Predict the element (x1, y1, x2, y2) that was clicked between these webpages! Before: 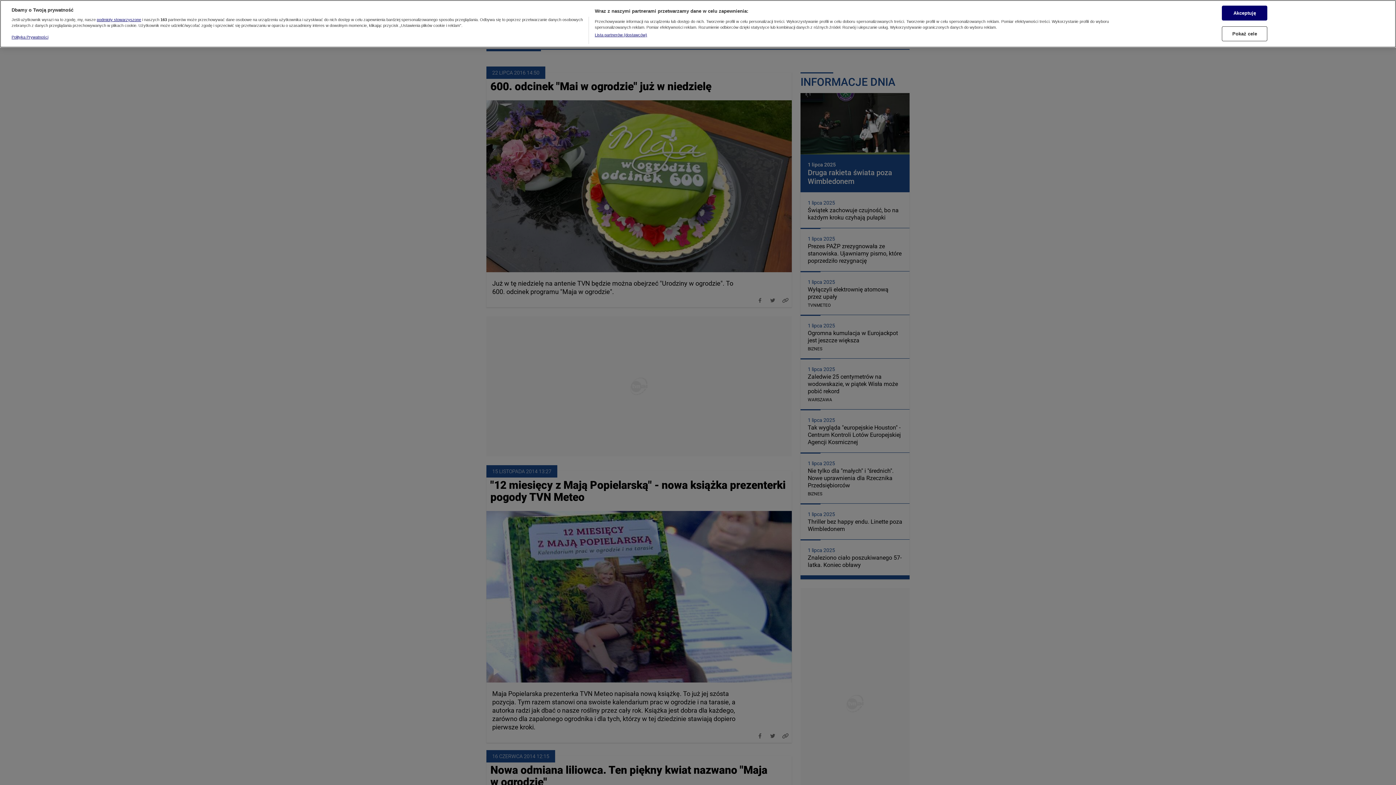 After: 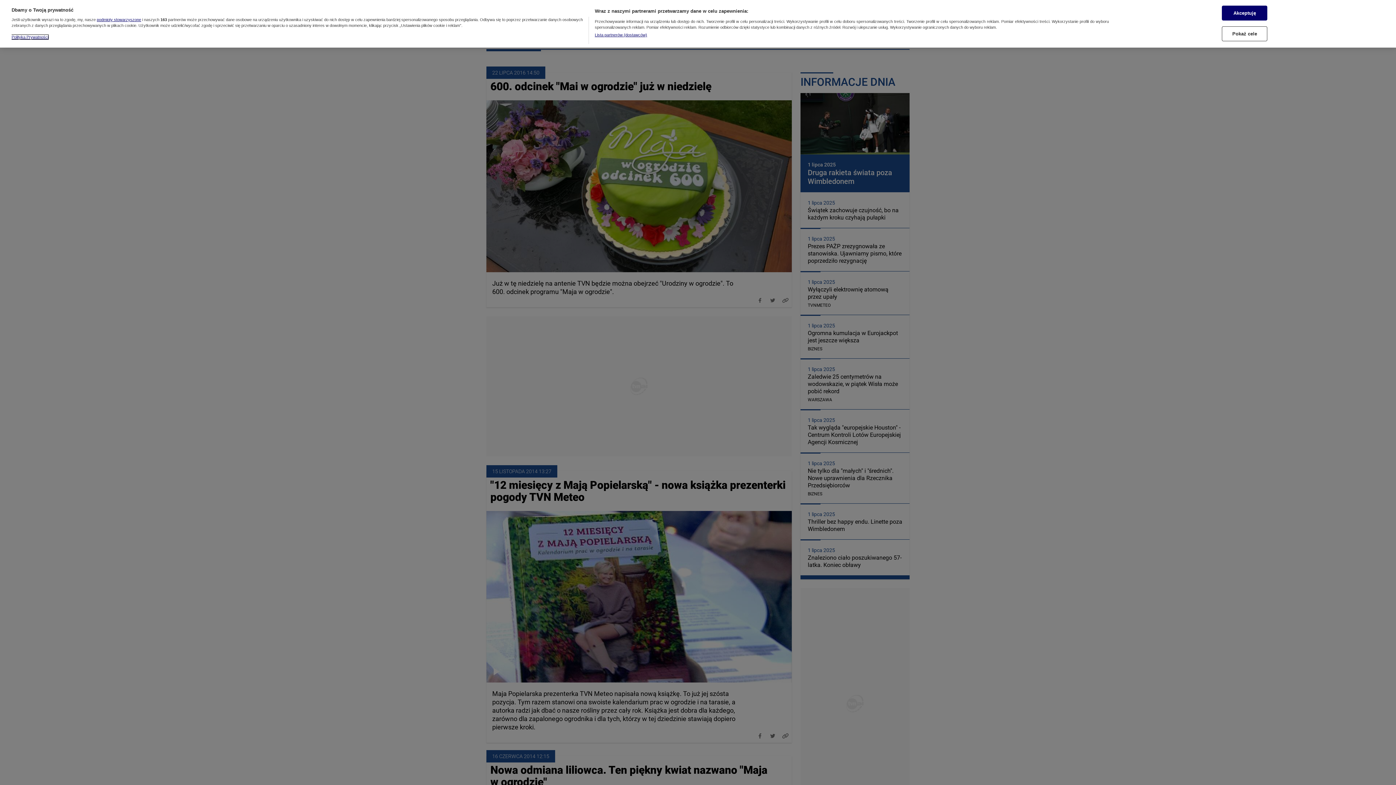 Action: label: Więcej informacji o Twojej prywatności, otwiera się w nowym oknie bbox: (11, 34, 48, 39)